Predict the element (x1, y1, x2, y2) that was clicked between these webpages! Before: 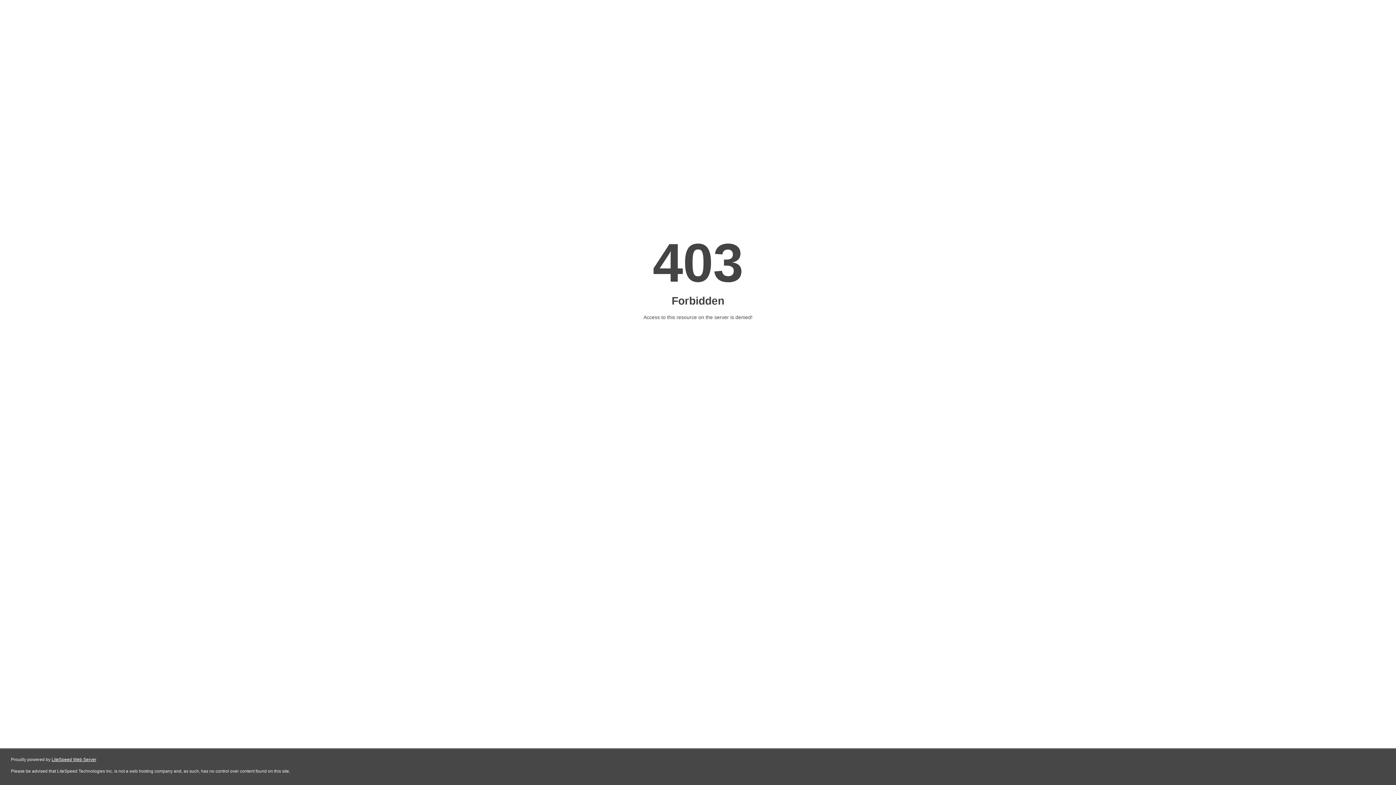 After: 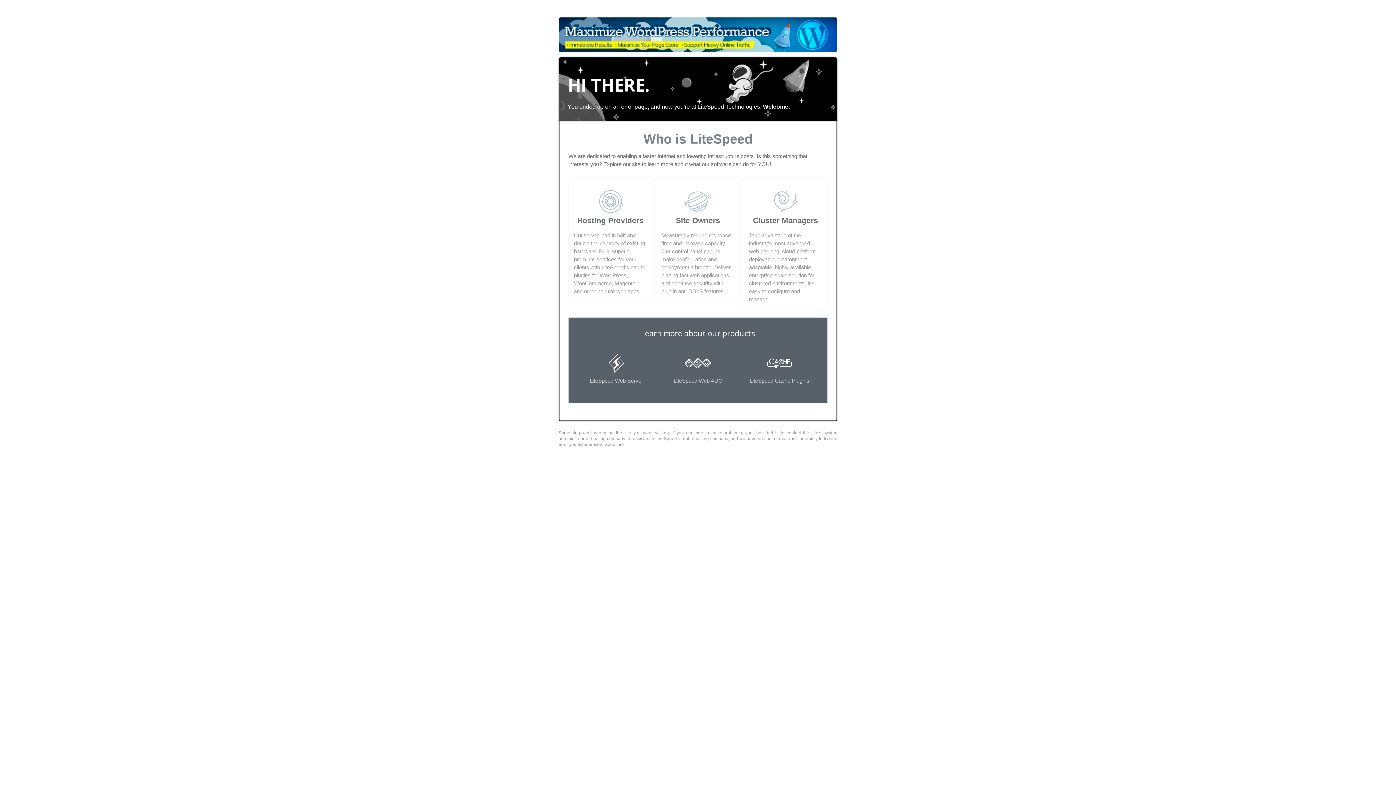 Action: label: LiteSpeed Web Server bbox: (51, 757, 96, 762)